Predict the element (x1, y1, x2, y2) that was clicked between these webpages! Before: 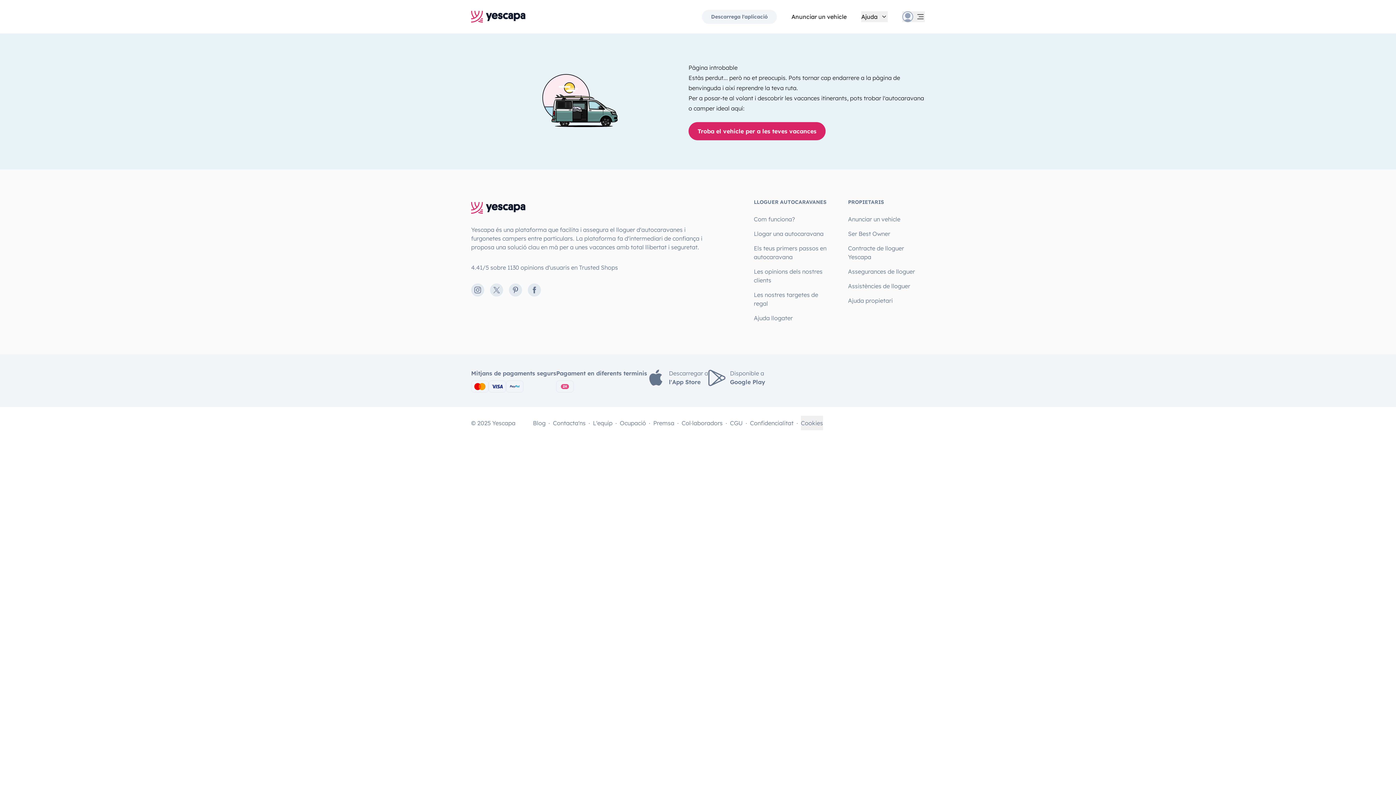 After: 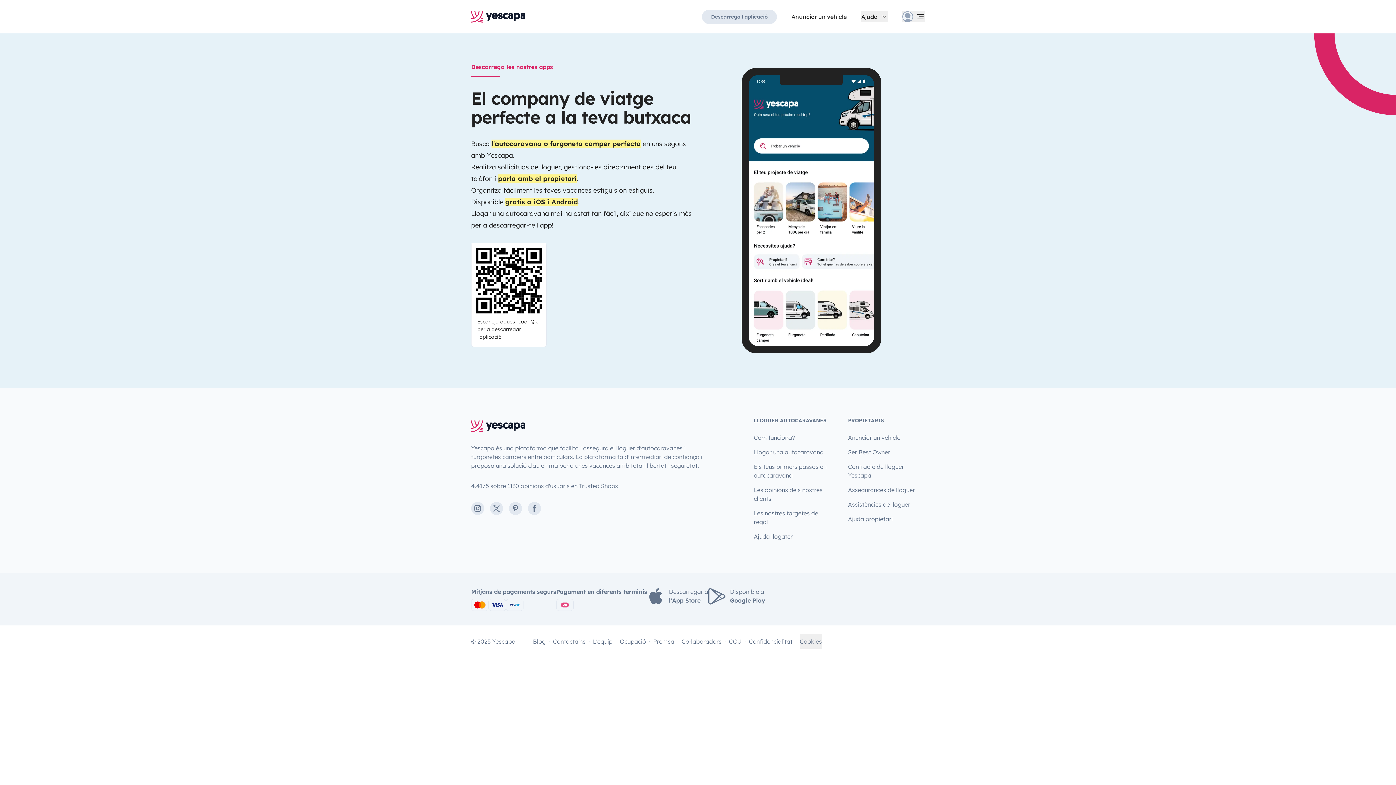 Action: label: Descarrega l'aplicació bbox: (702, 9, 777, 23)